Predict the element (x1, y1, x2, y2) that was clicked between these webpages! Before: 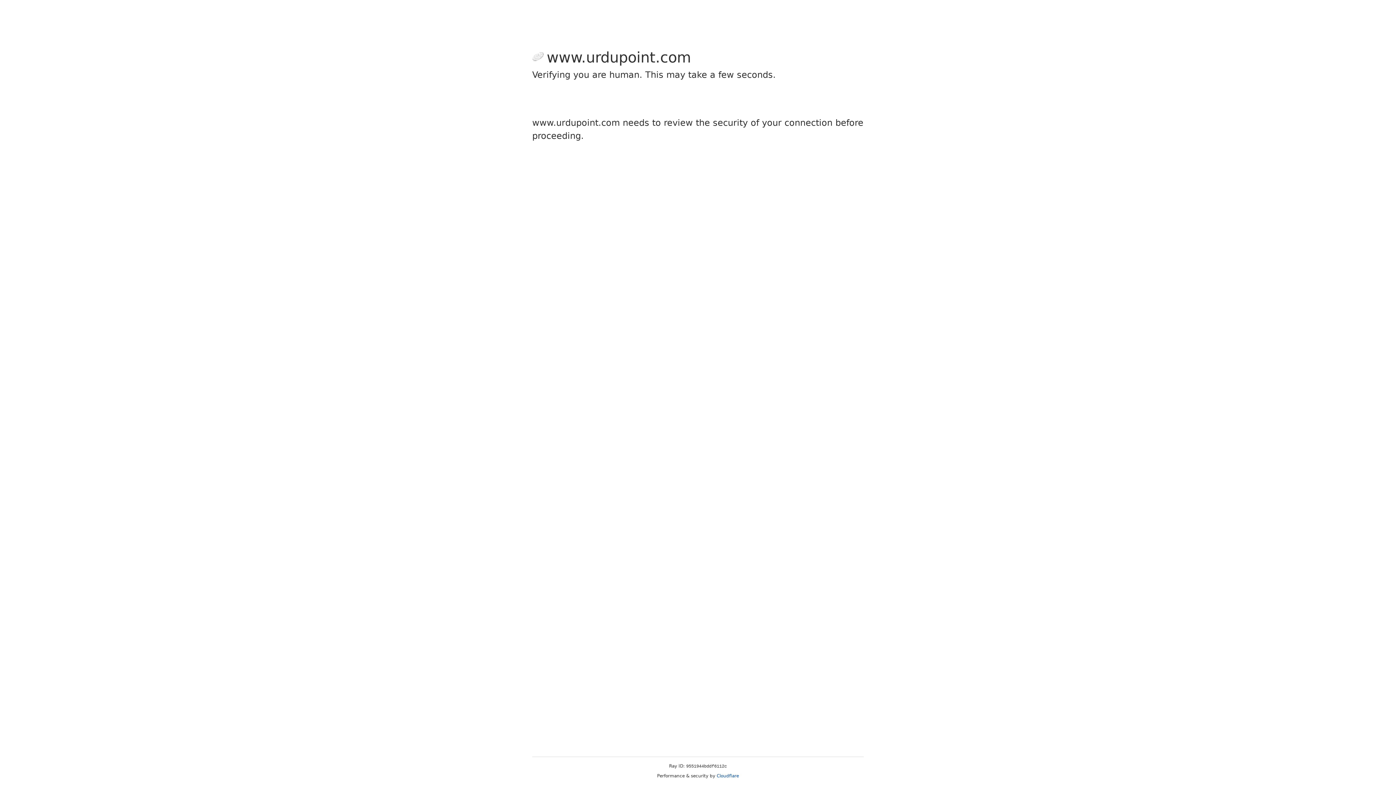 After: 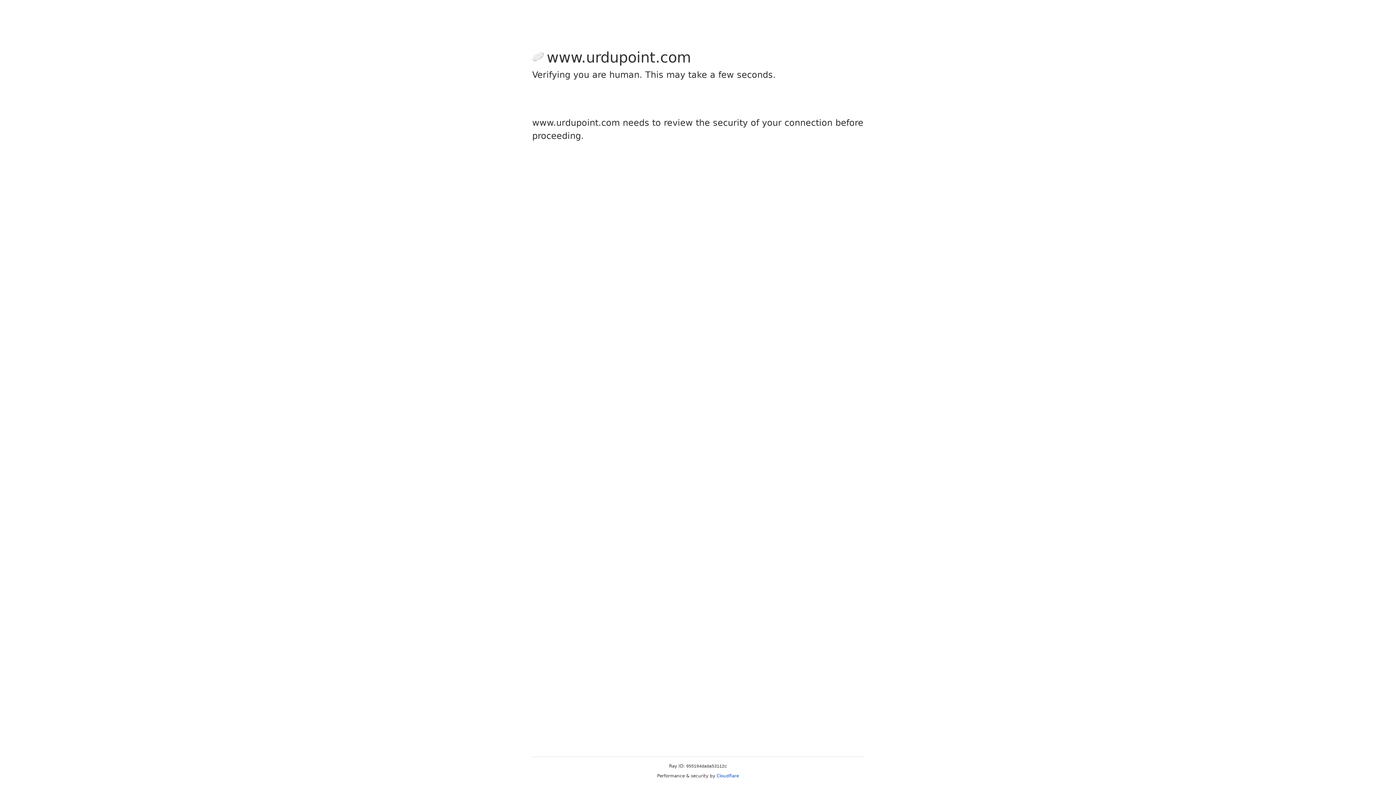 Action: label: Cloudflare bbox: (716, 773, 739, 778)